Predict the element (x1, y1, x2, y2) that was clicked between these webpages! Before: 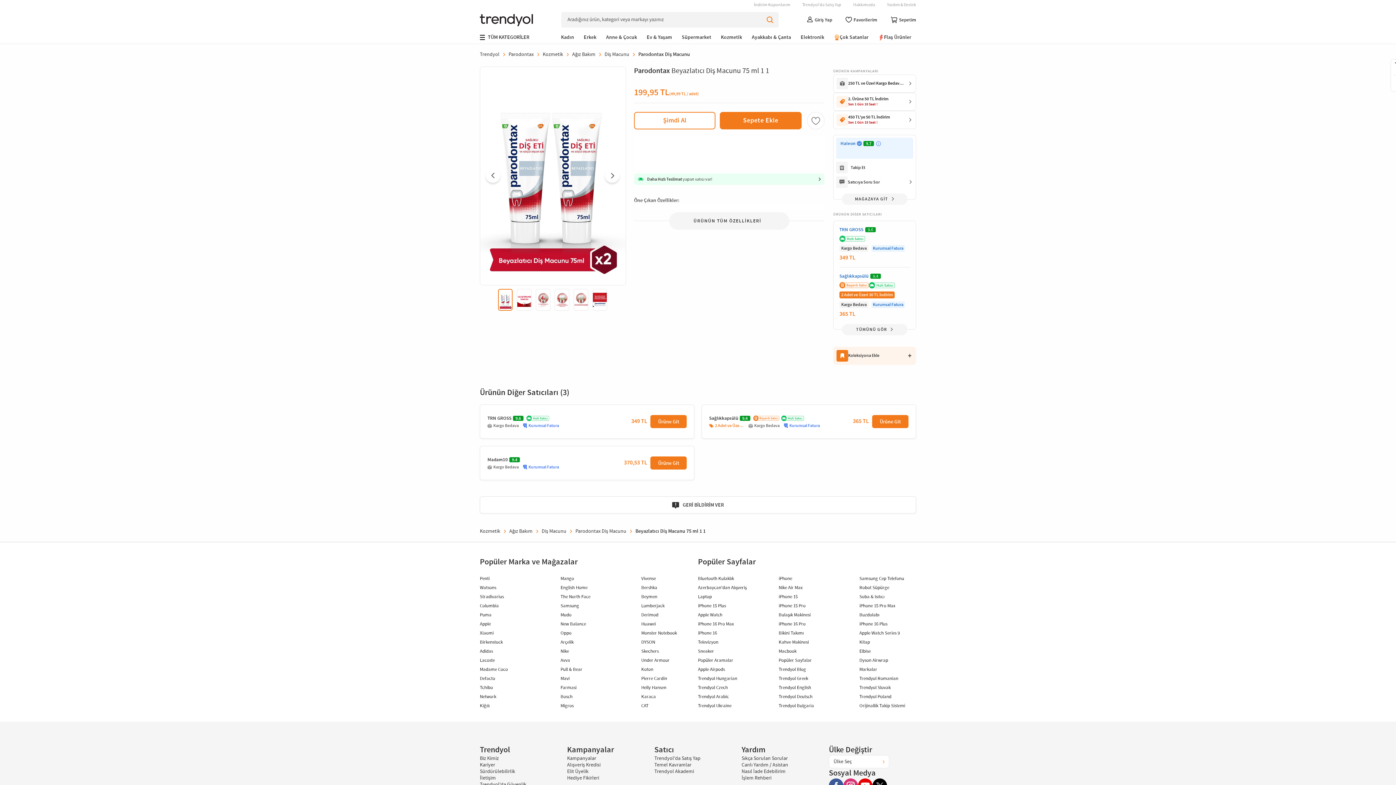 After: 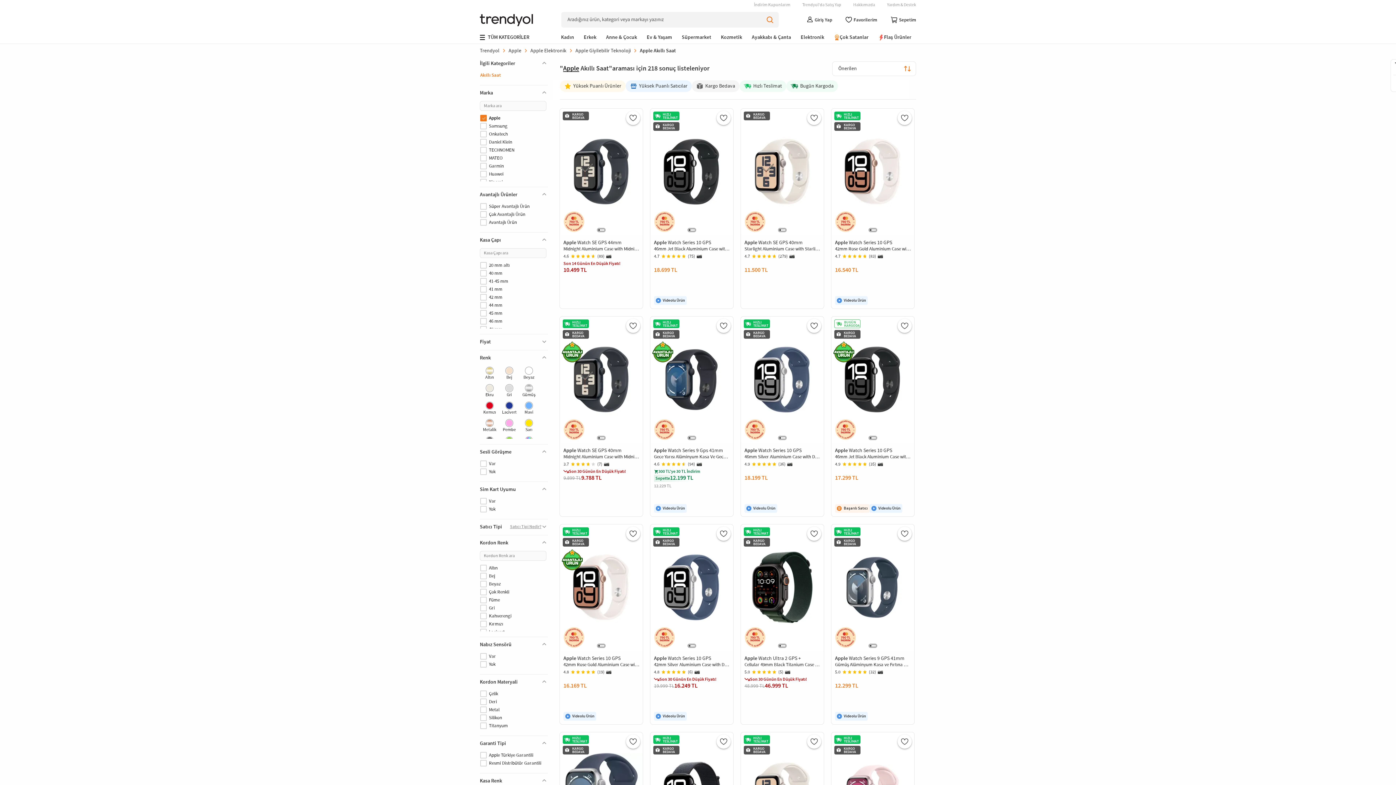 Action: label: Apple Watch bbox: (698, 612, 722, 618)